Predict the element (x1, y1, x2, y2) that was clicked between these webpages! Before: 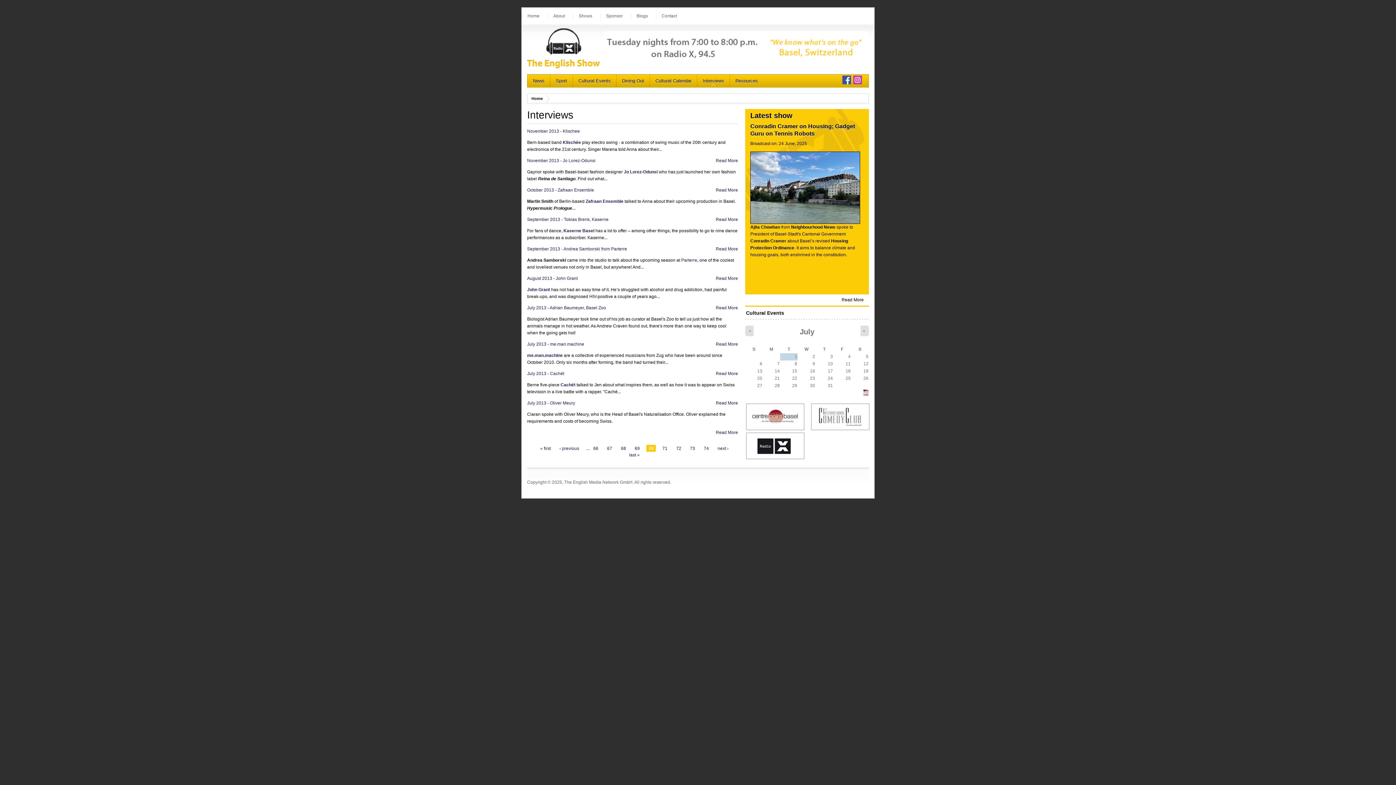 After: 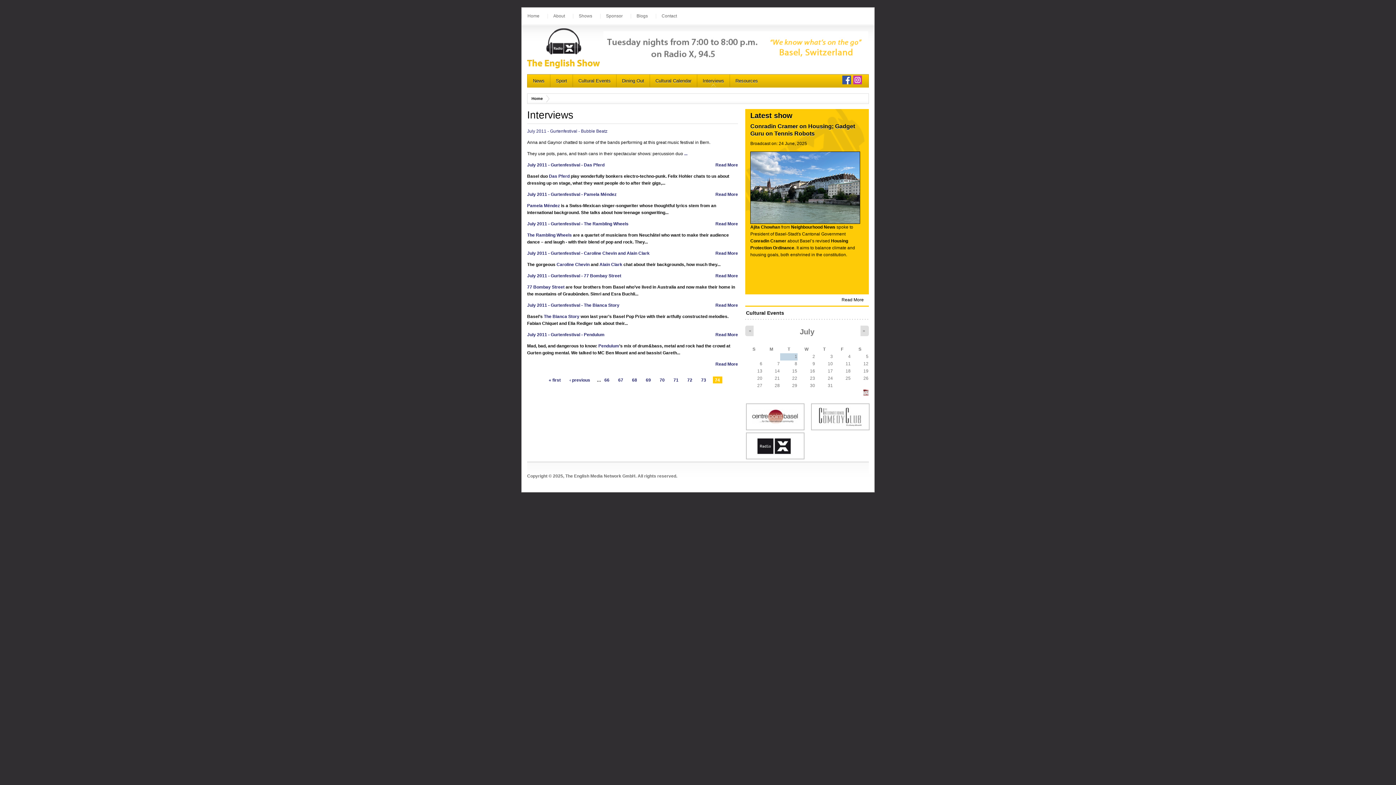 Action: label: 74 bbox: (701, 445, 711, 452)